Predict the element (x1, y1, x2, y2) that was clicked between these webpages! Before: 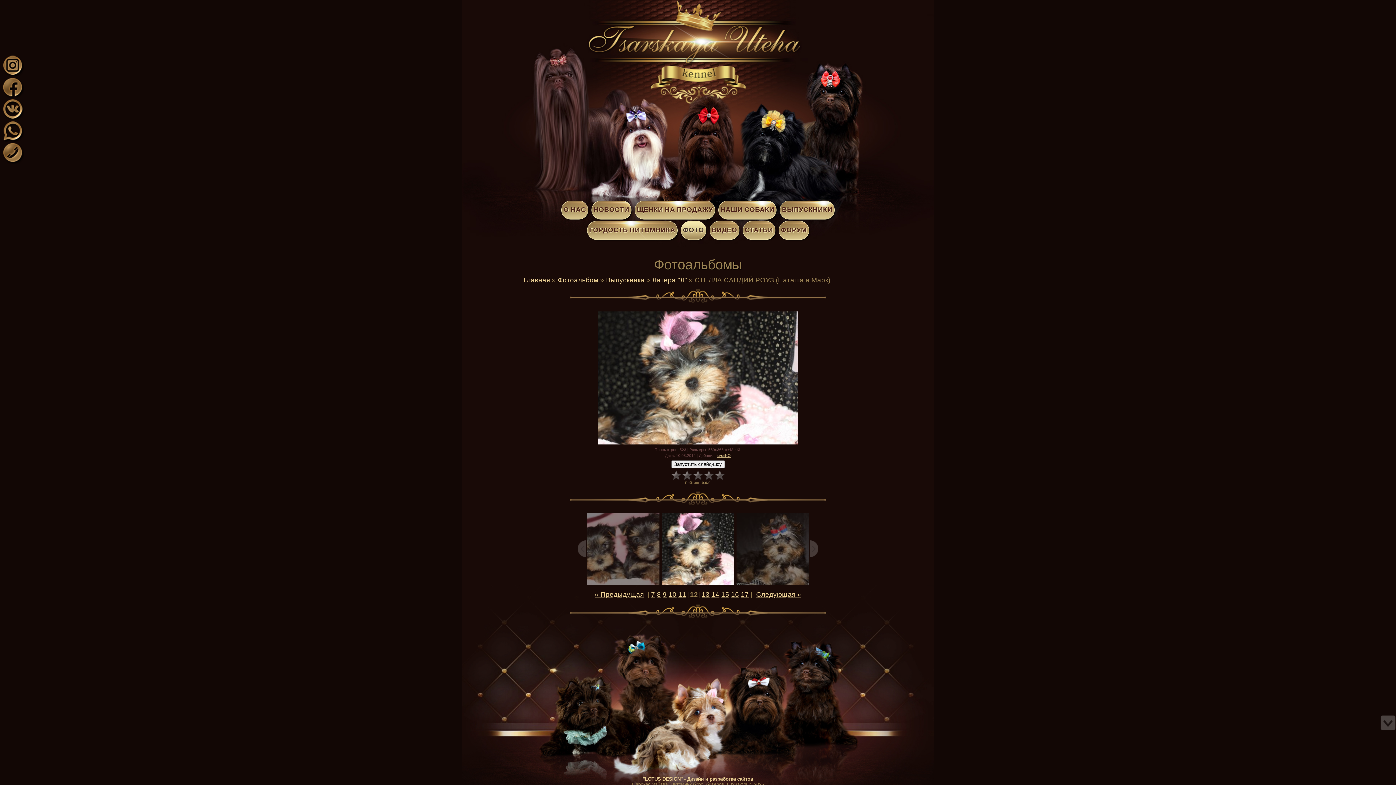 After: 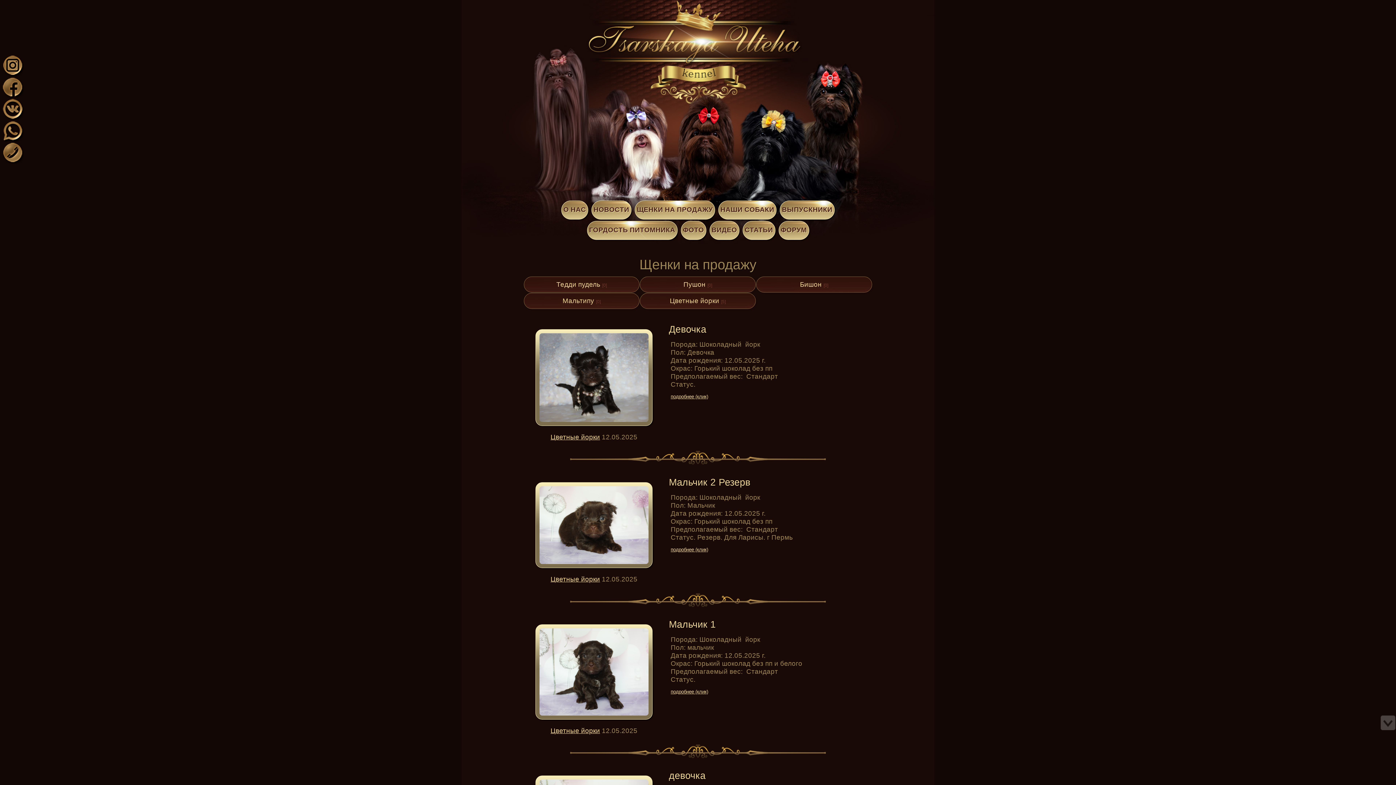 Action: bbox: (634, 200, 715, 219) label: ЩЕНКИ НА ПРОДАЖУ